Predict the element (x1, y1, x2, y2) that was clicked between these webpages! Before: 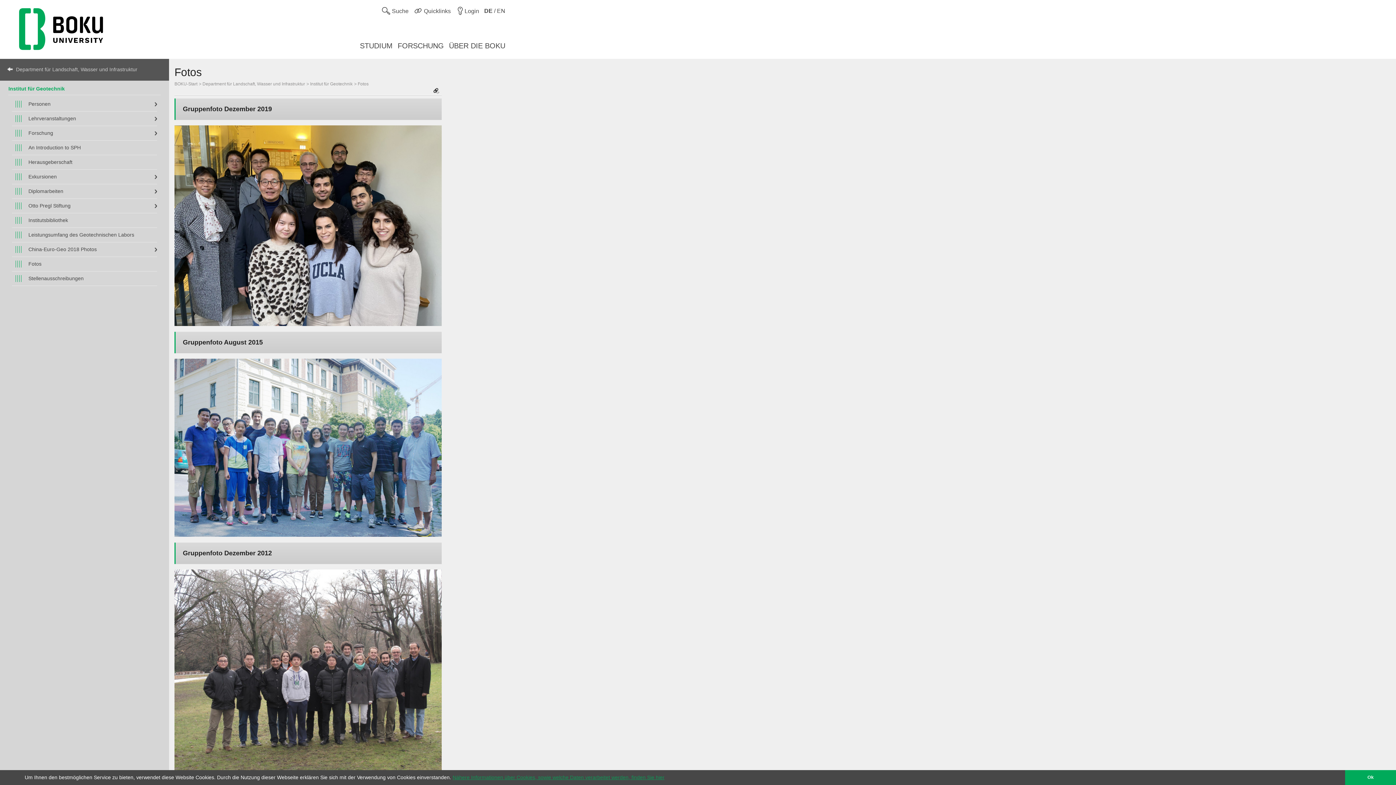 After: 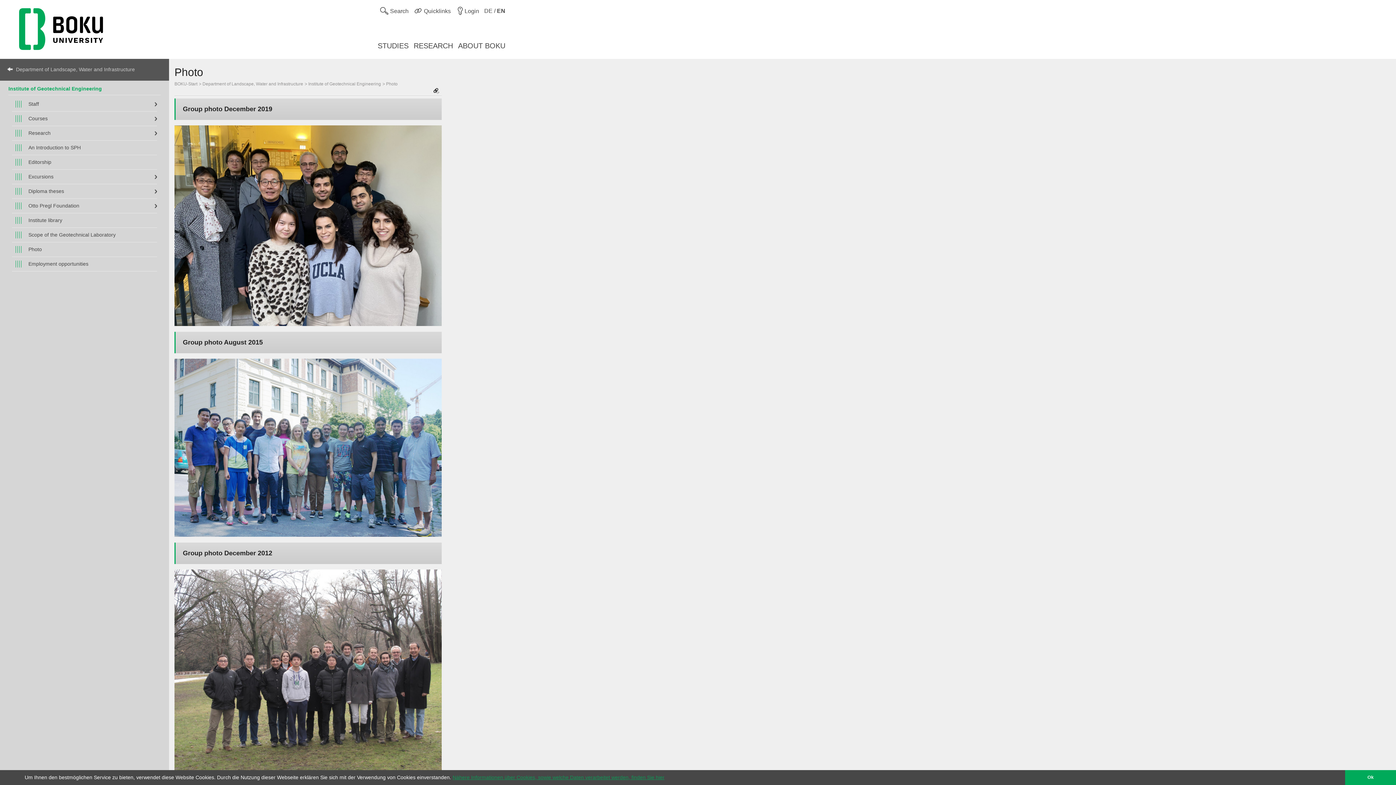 Action: bbox: (484, 4, 505, 18) label: DE / EN
Switch to English